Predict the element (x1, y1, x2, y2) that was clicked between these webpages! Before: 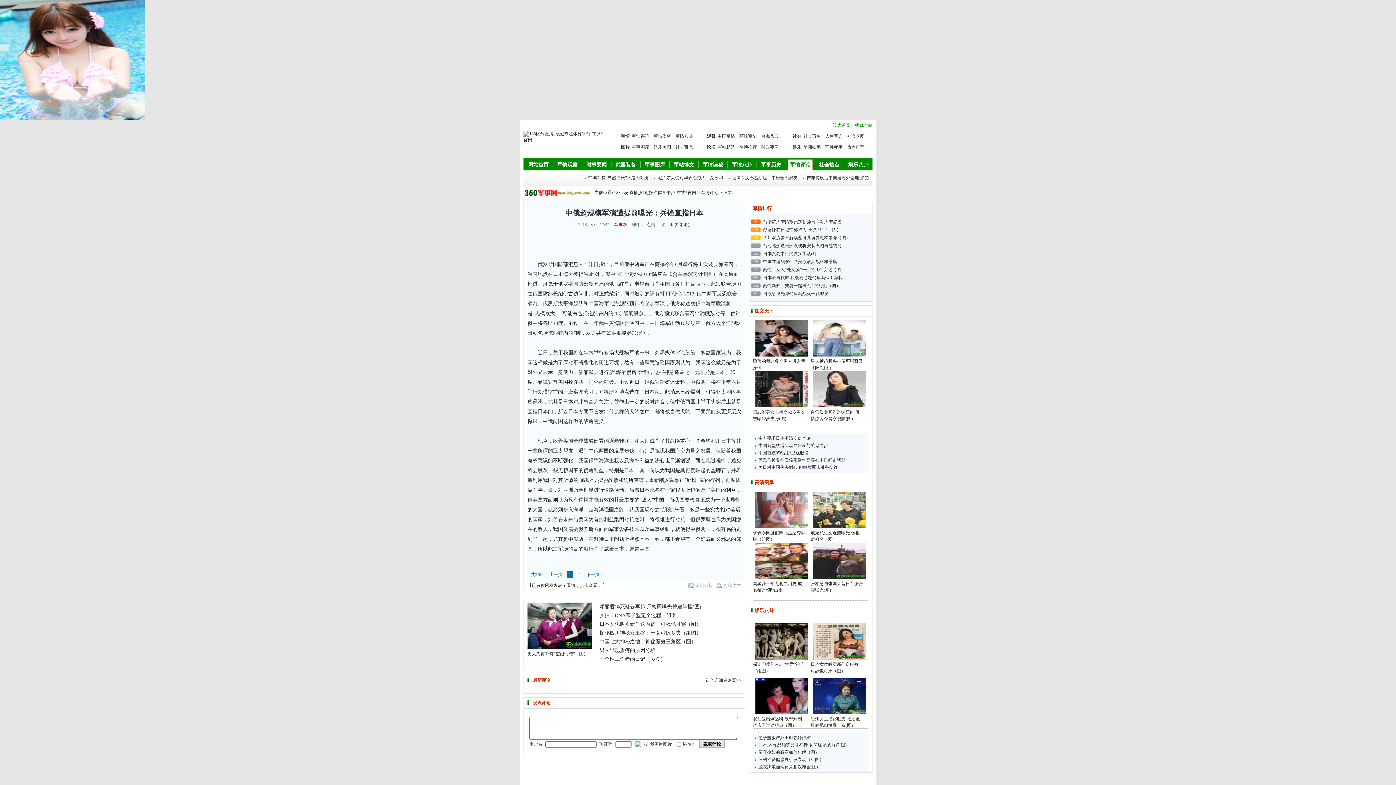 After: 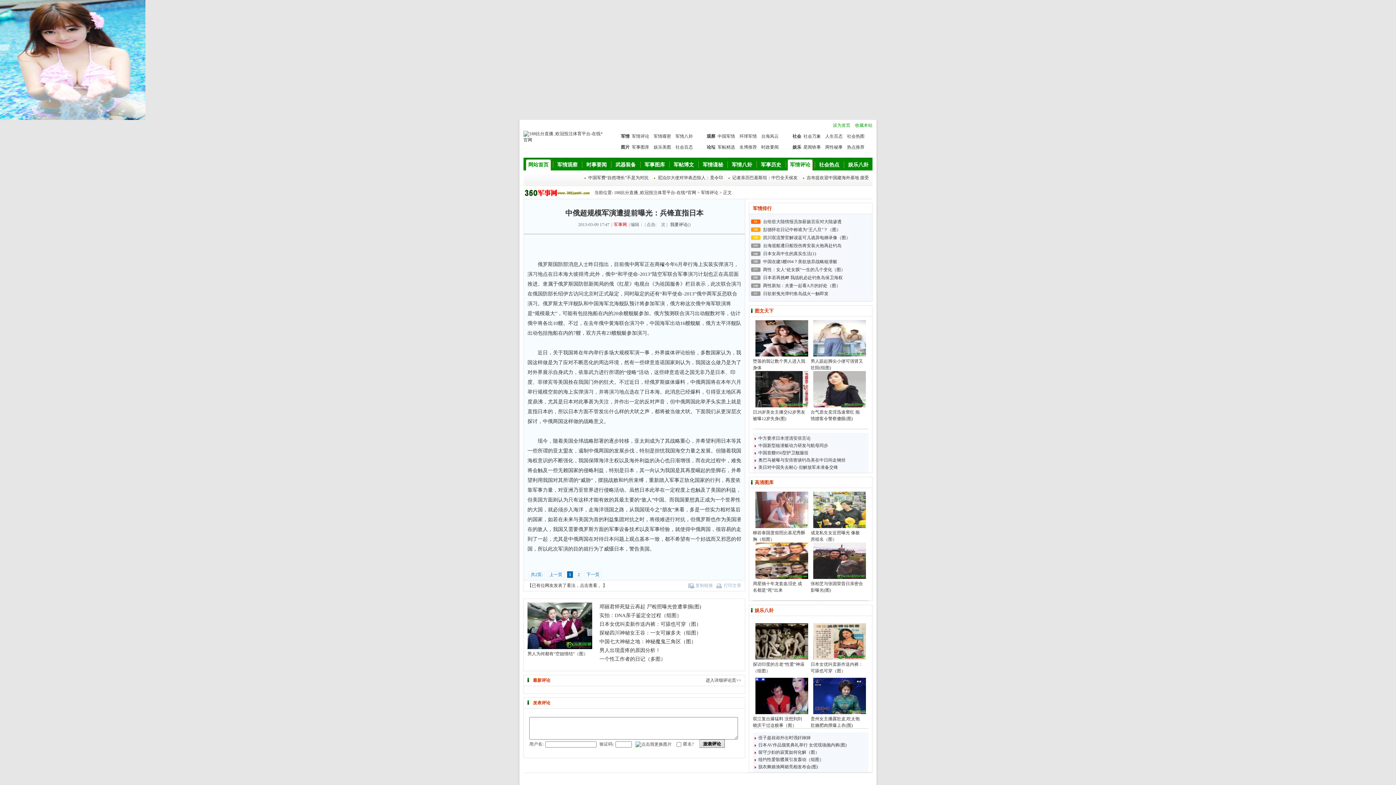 Action: label: 网站首页 bbox: (525, 159, 551, 170)